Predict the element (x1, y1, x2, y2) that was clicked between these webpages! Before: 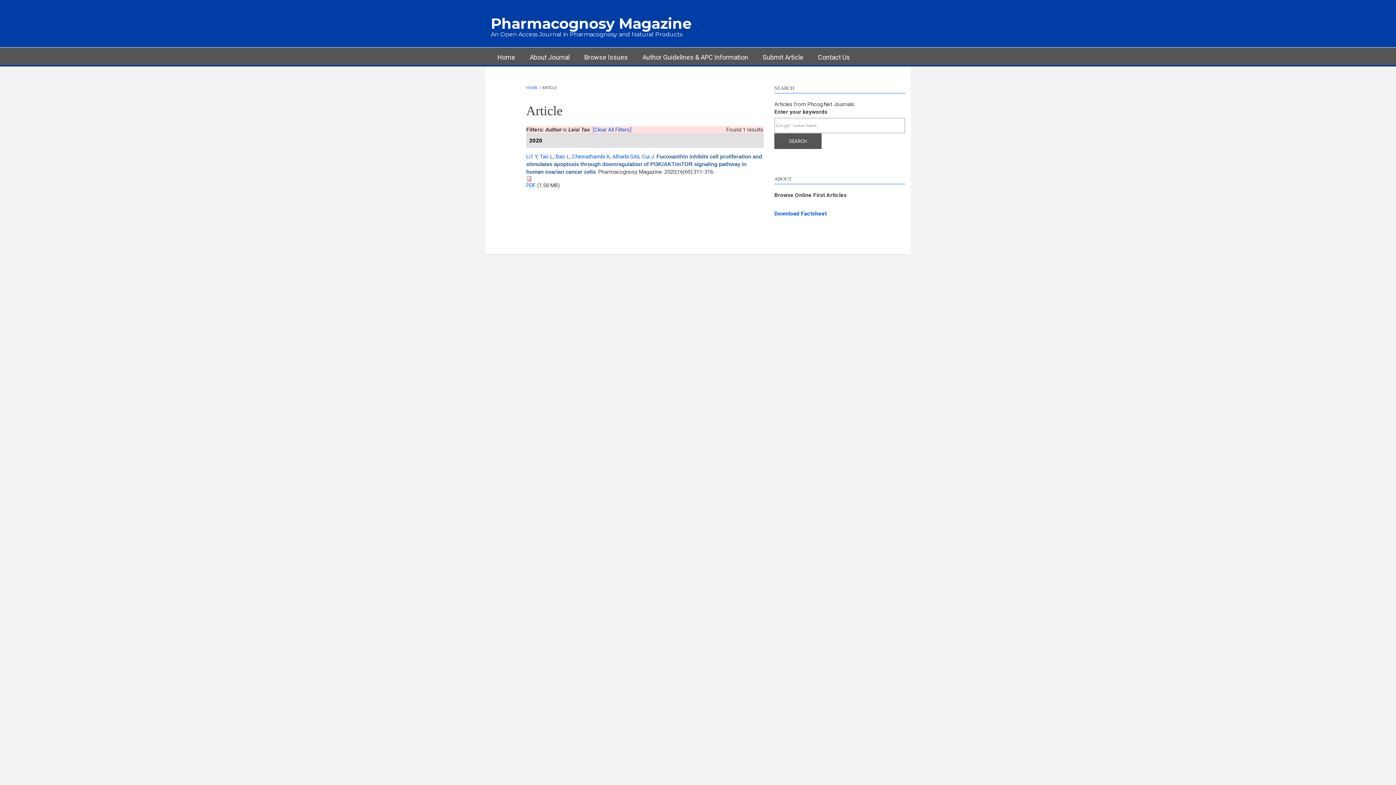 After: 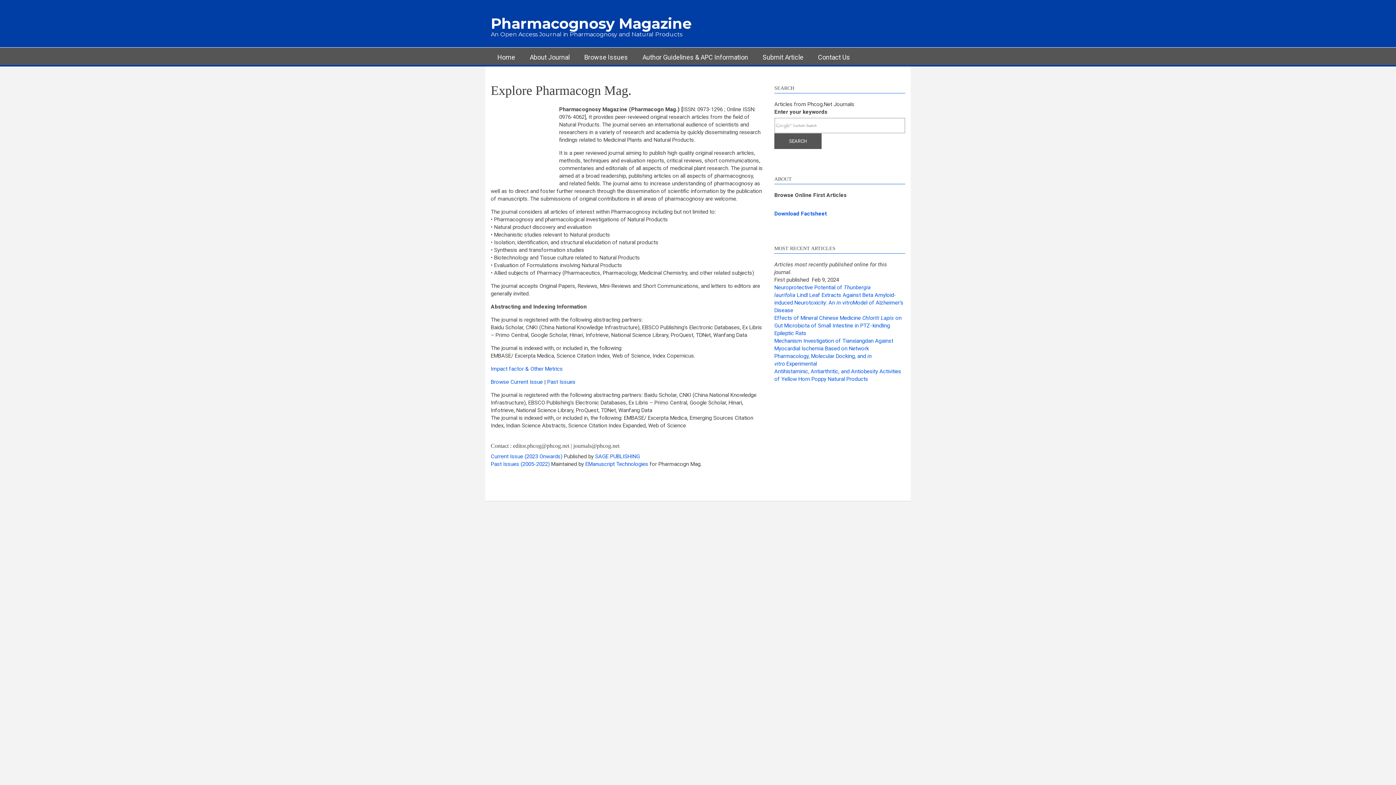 Action: label: Home bbox: (490, 47, 521, 65)